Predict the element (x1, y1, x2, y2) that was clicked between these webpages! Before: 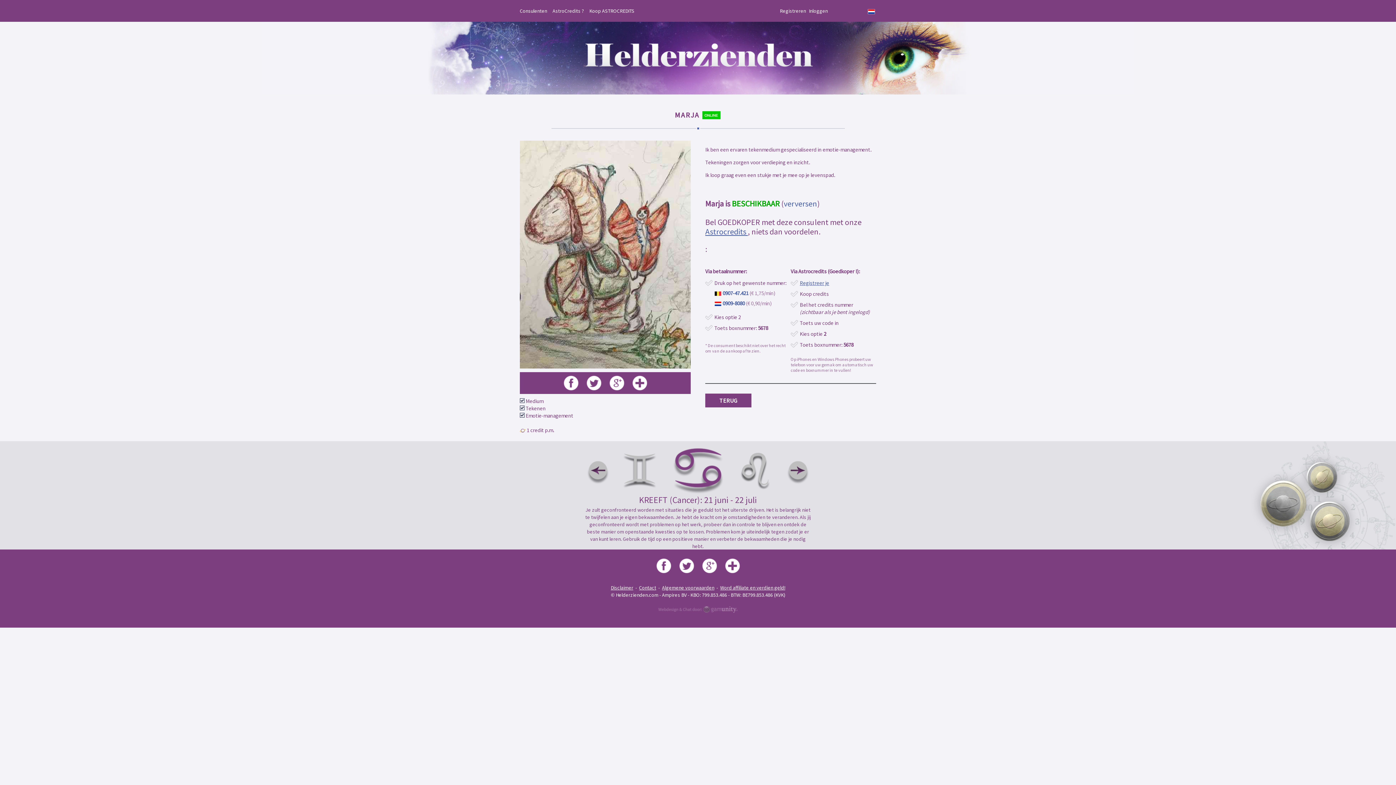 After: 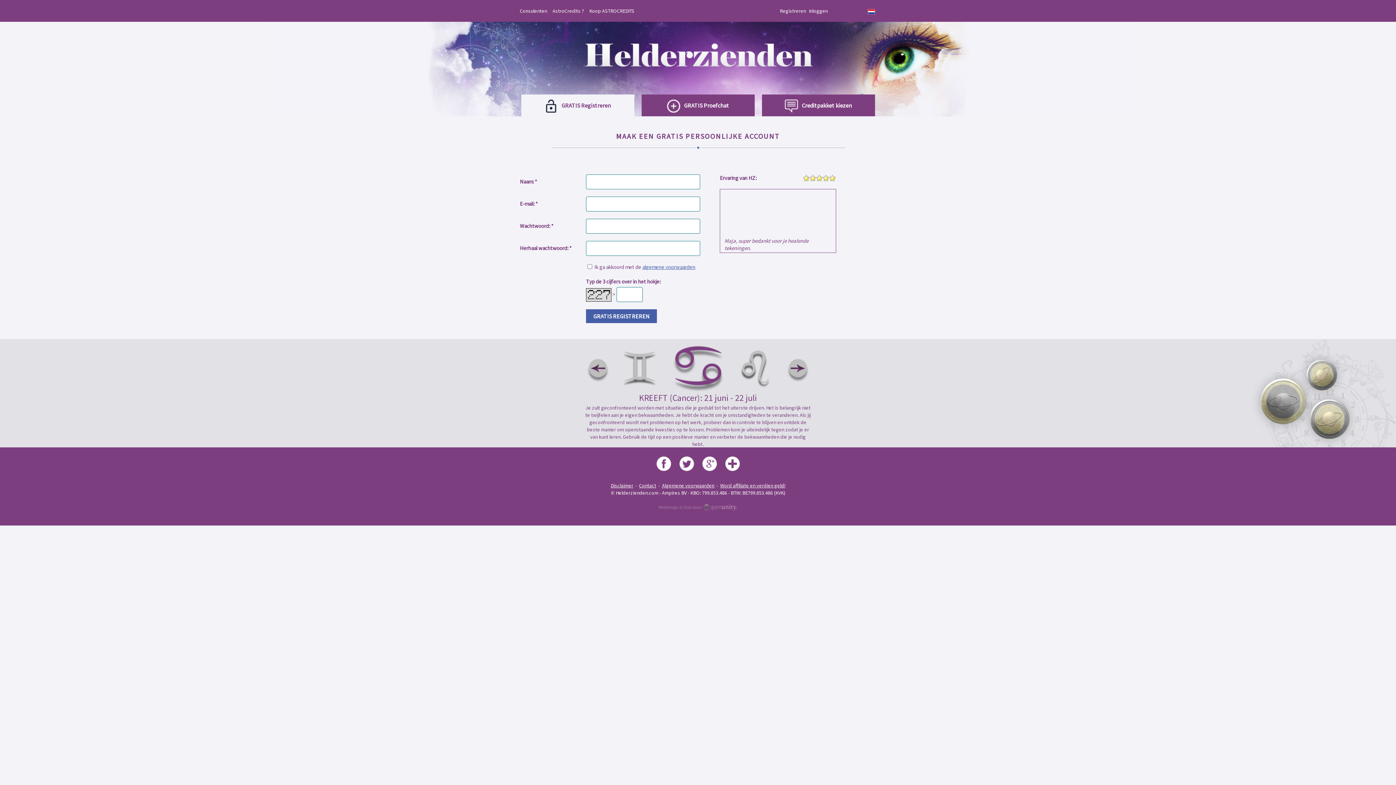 Action: label: Registreren bbox: (780, 7, 806, 14)